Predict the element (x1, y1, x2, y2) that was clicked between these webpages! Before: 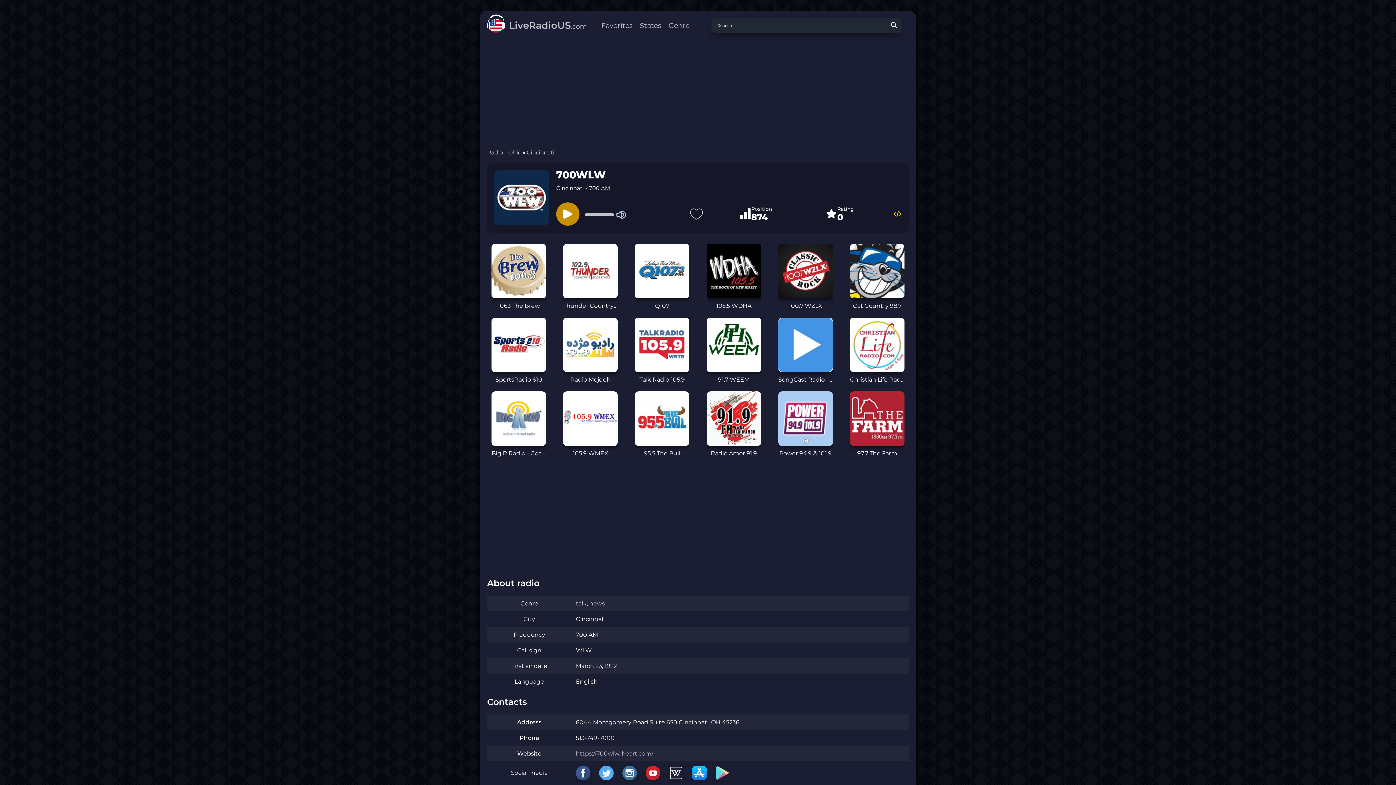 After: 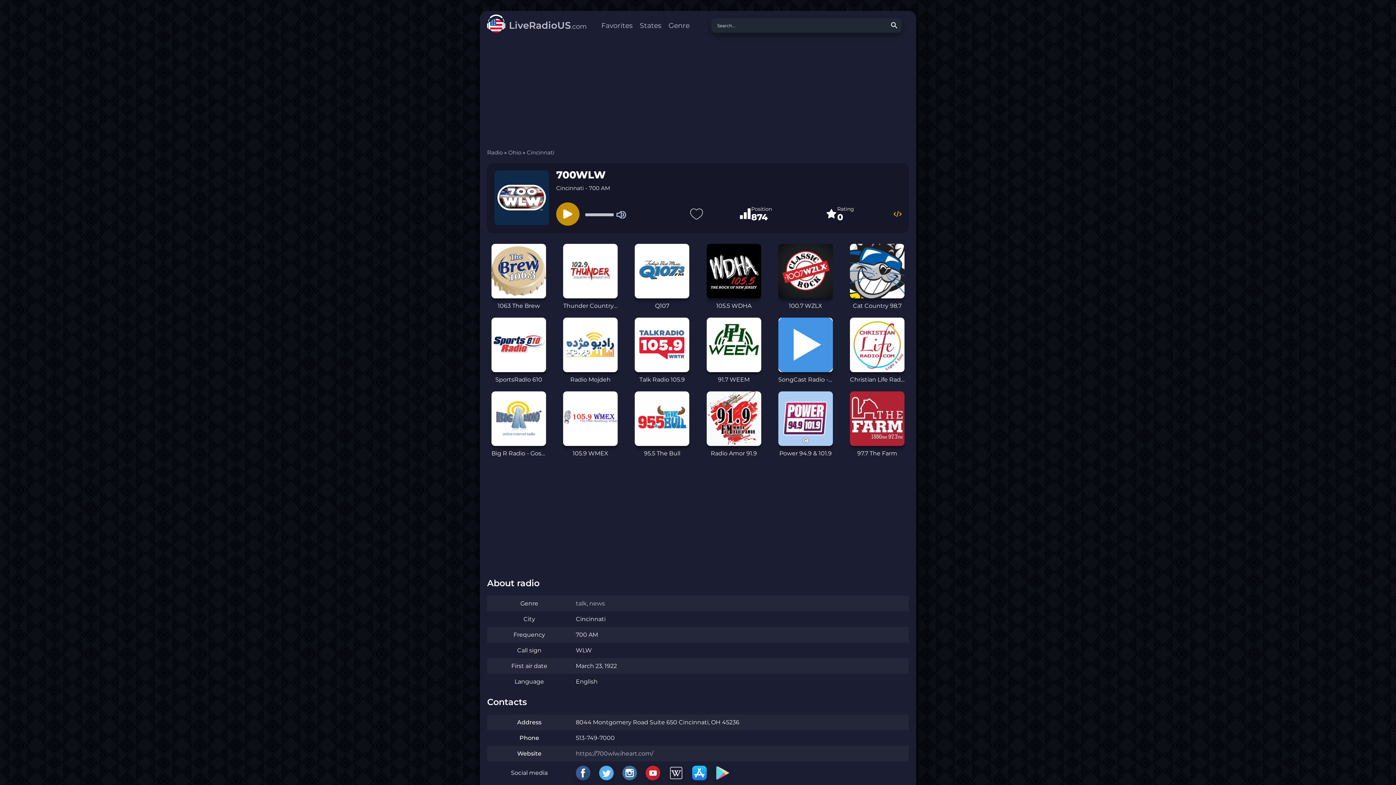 Action: bbox: (645, 769, 667, 776)